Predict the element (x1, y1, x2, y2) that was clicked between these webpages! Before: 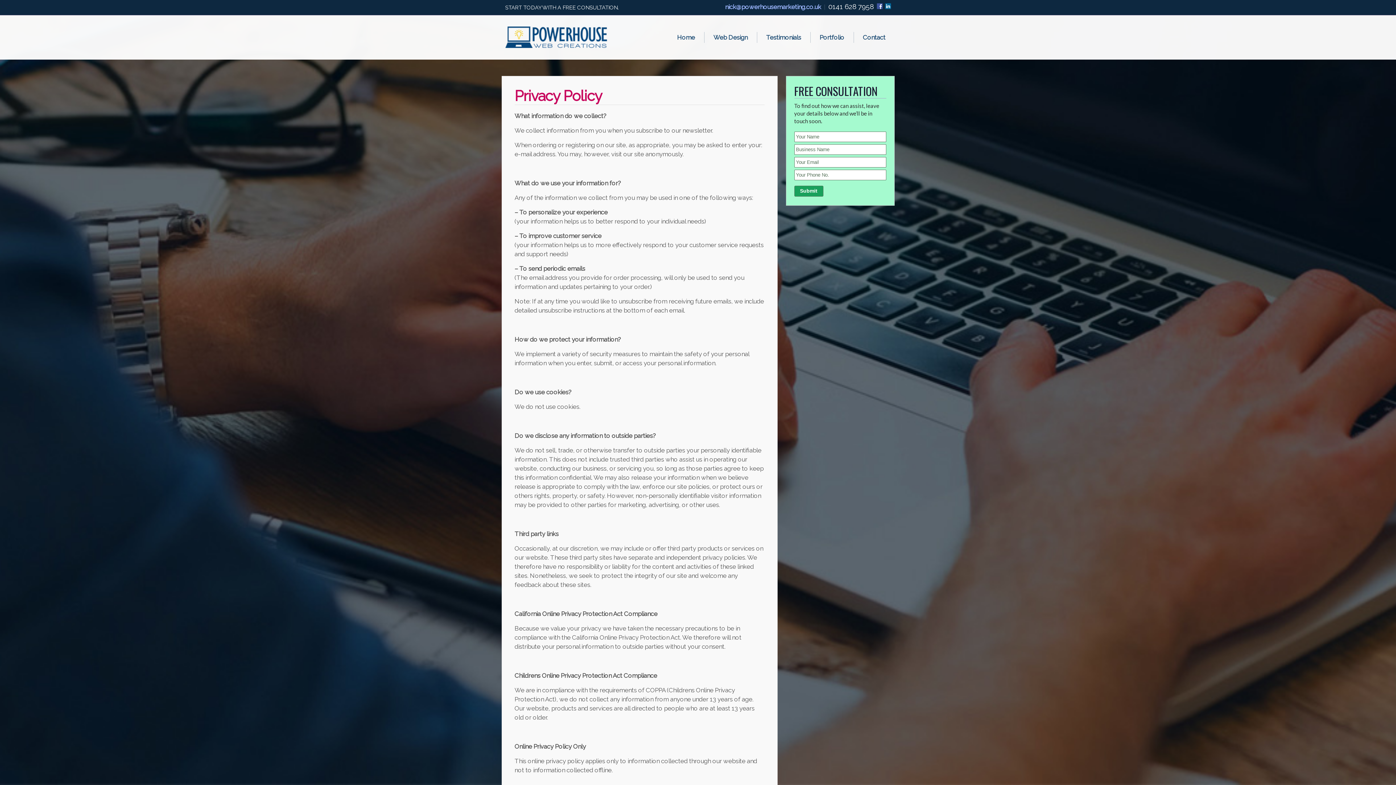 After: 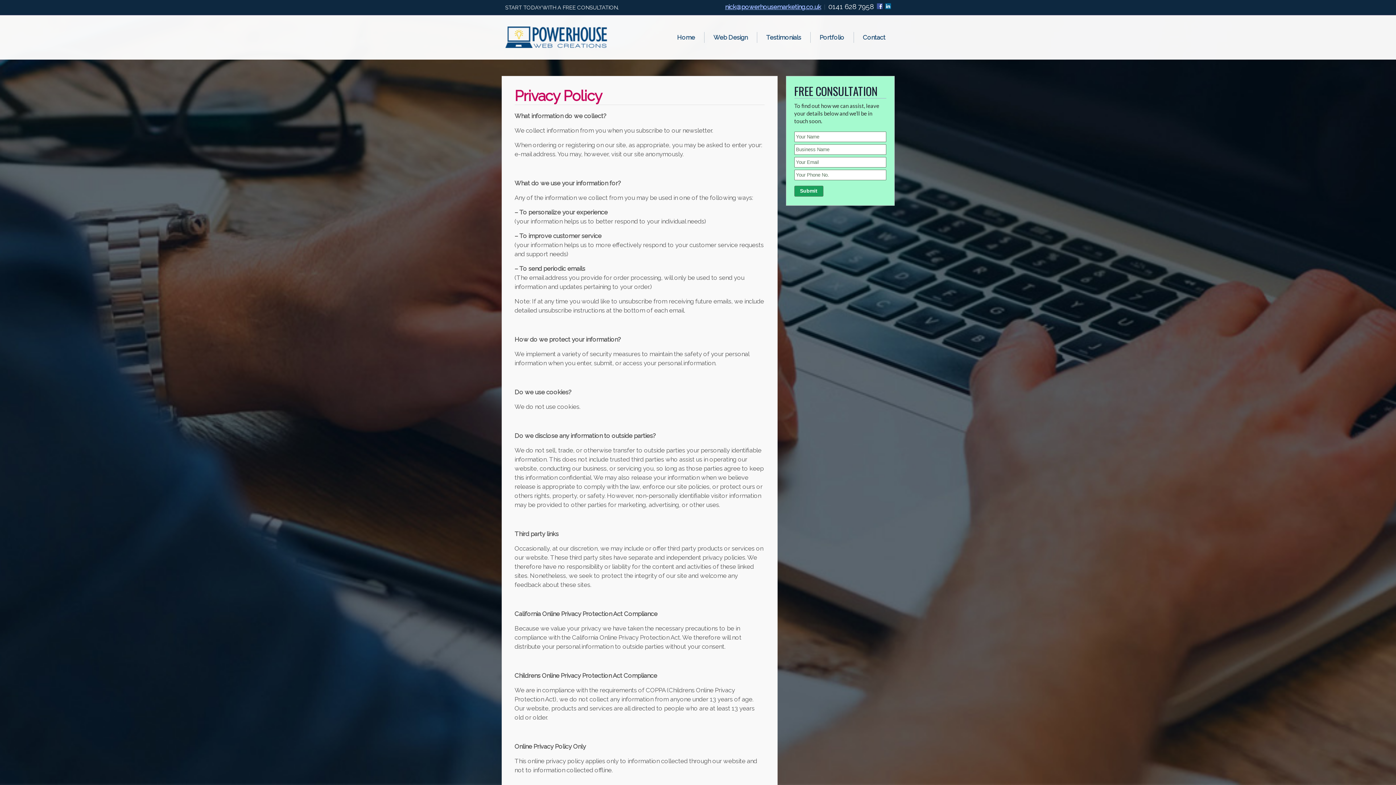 Action: label: nick@powerhousemarketing.co.uk bbox: (725, 3, 821, 10)